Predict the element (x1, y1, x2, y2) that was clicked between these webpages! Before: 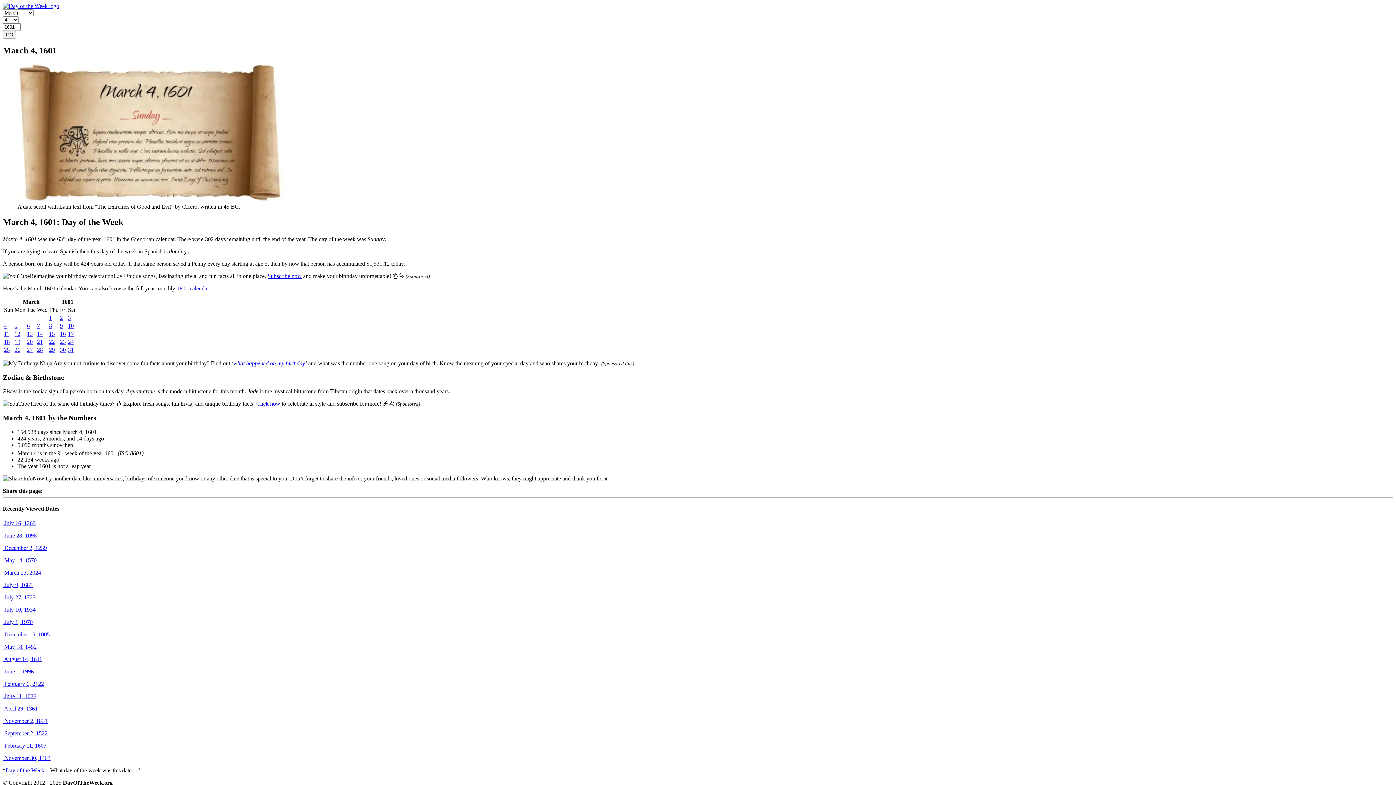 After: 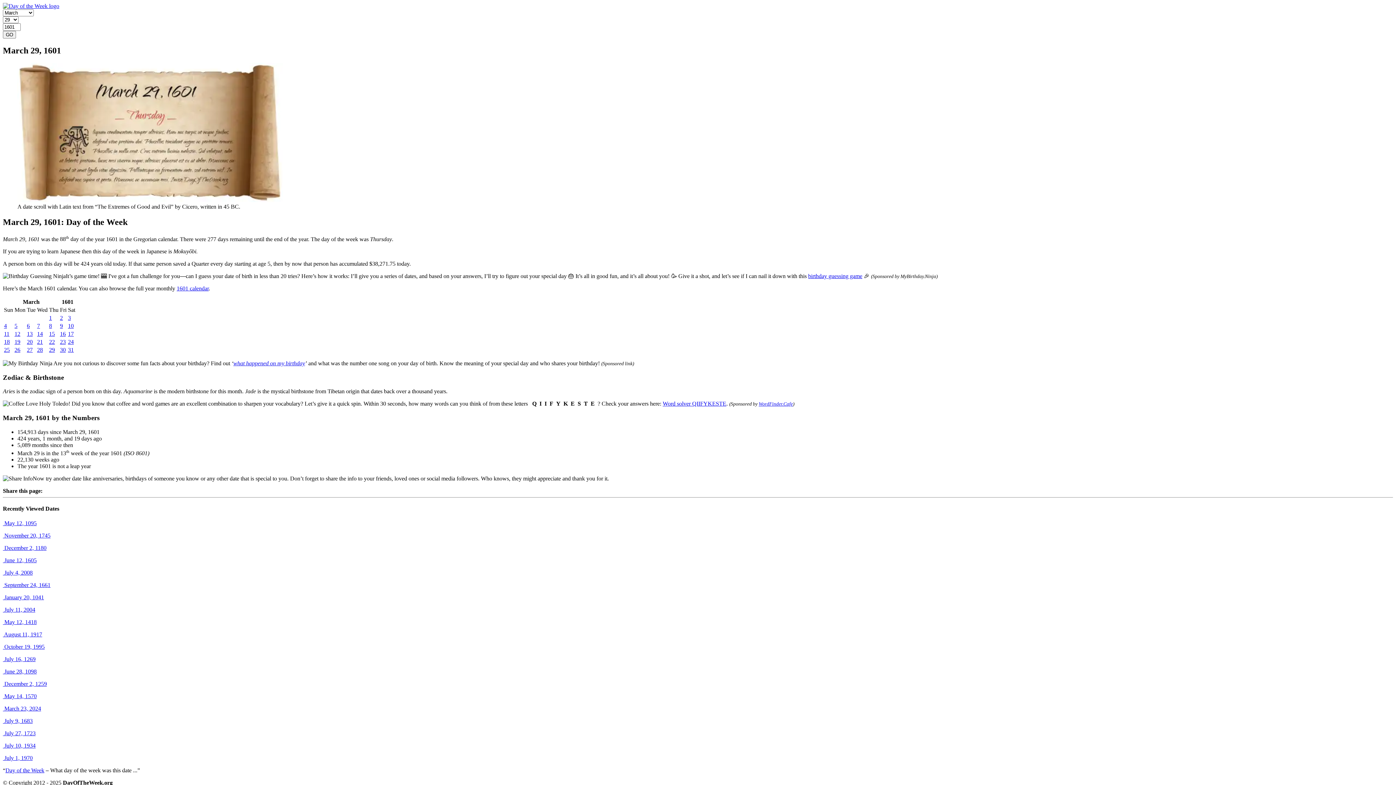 Action: label: 29 bbox: (49, 346, 54, 353)